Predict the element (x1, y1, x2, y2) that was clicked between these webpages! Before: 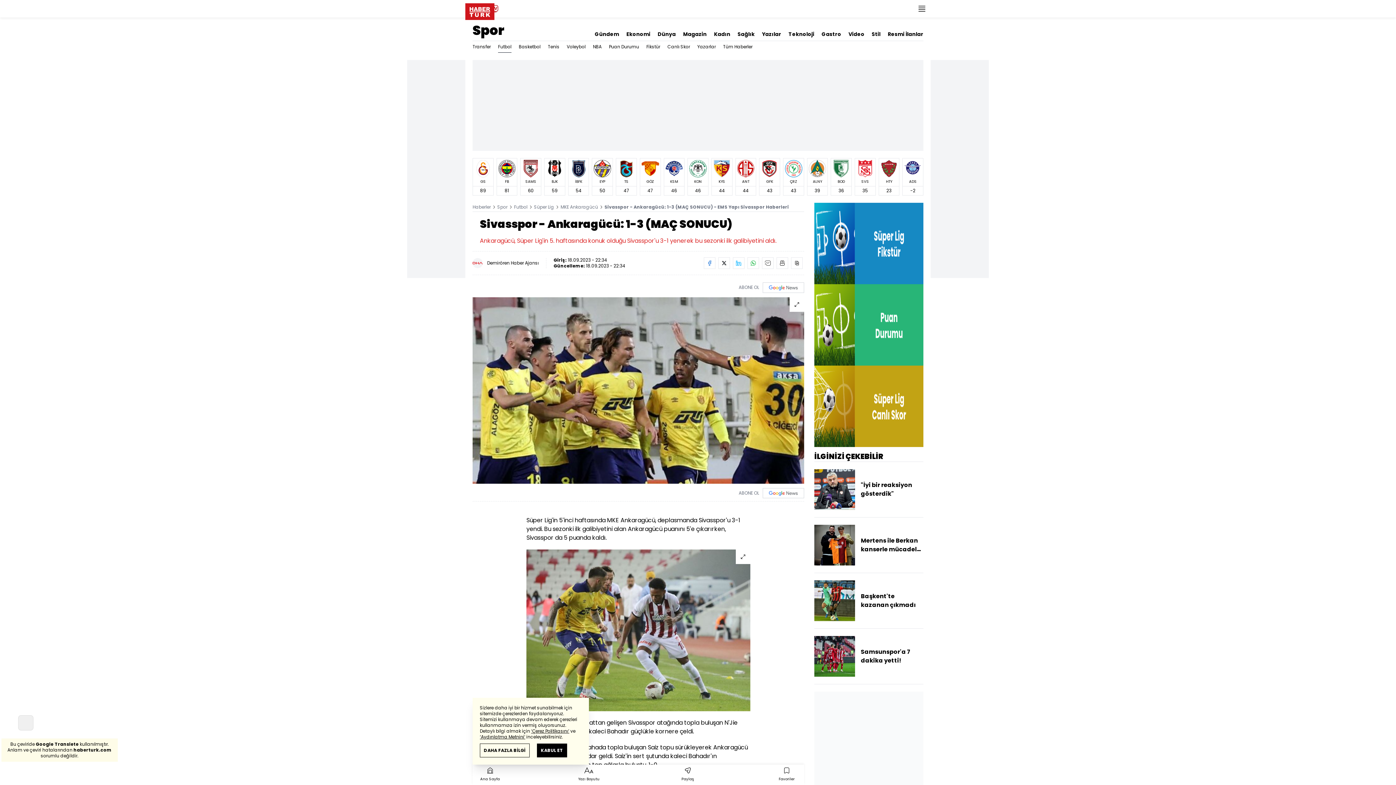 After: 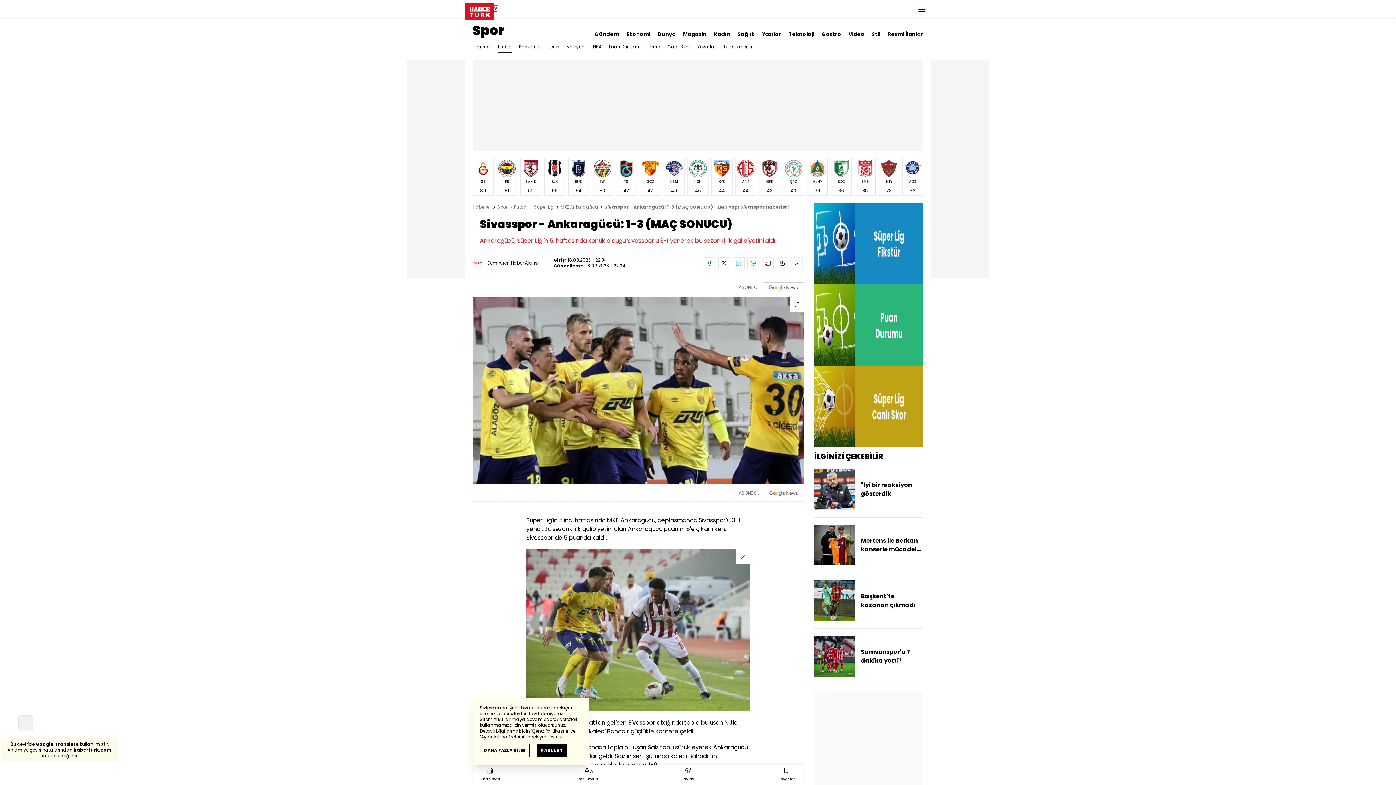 Action: bbox: (496, 158, 517, 195) label: FB
81